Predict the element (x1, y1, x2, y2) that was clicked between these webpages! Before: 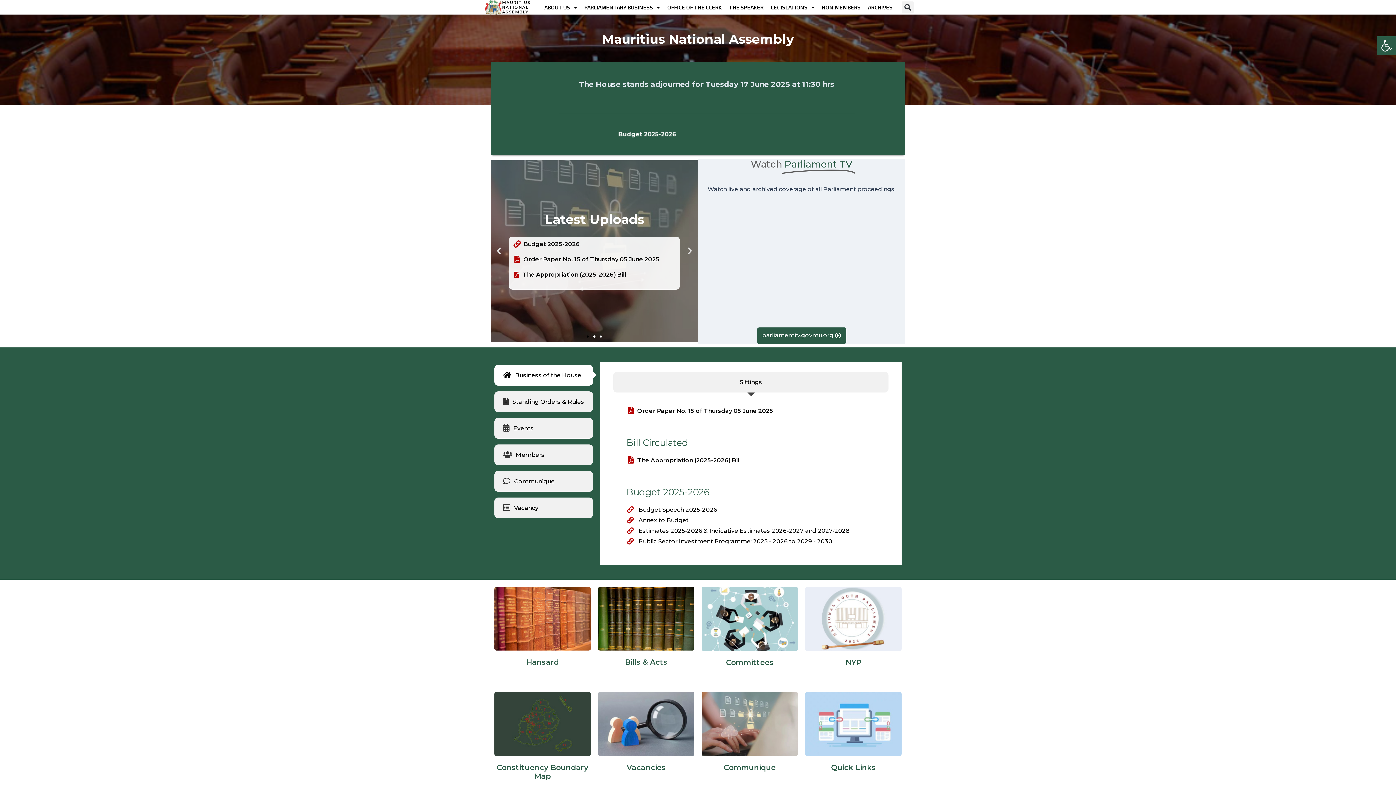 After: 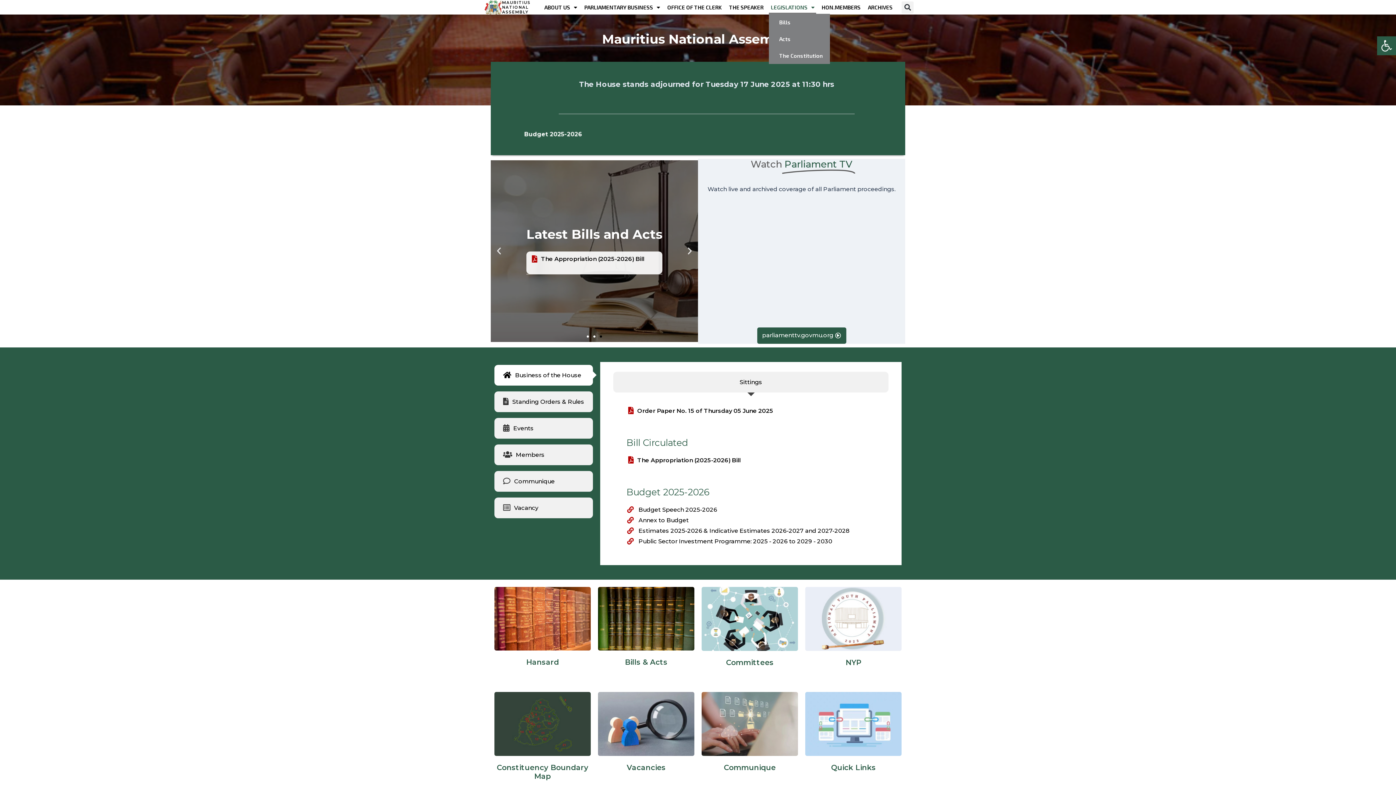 Action: label: LEGISLATIONS bbox: (769, 0, 816, 13)